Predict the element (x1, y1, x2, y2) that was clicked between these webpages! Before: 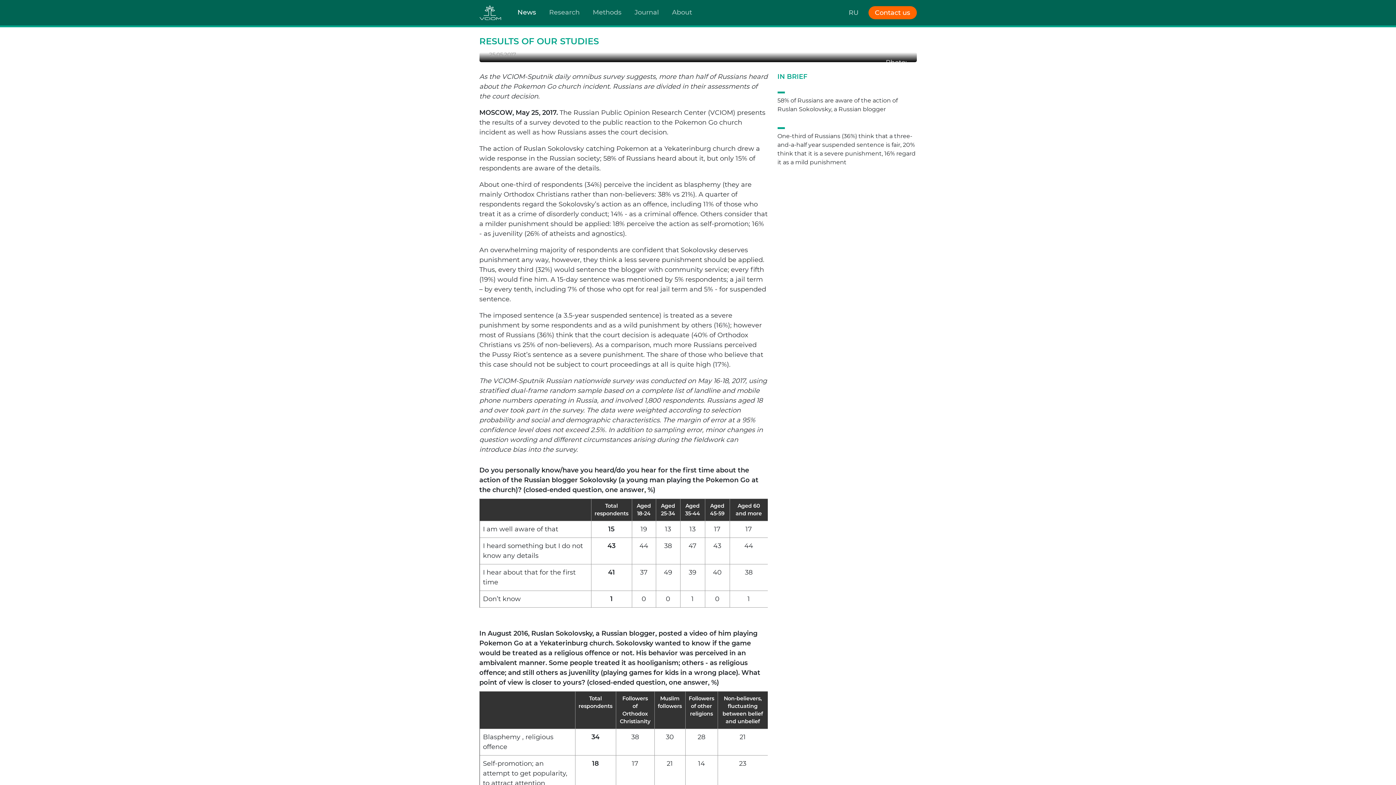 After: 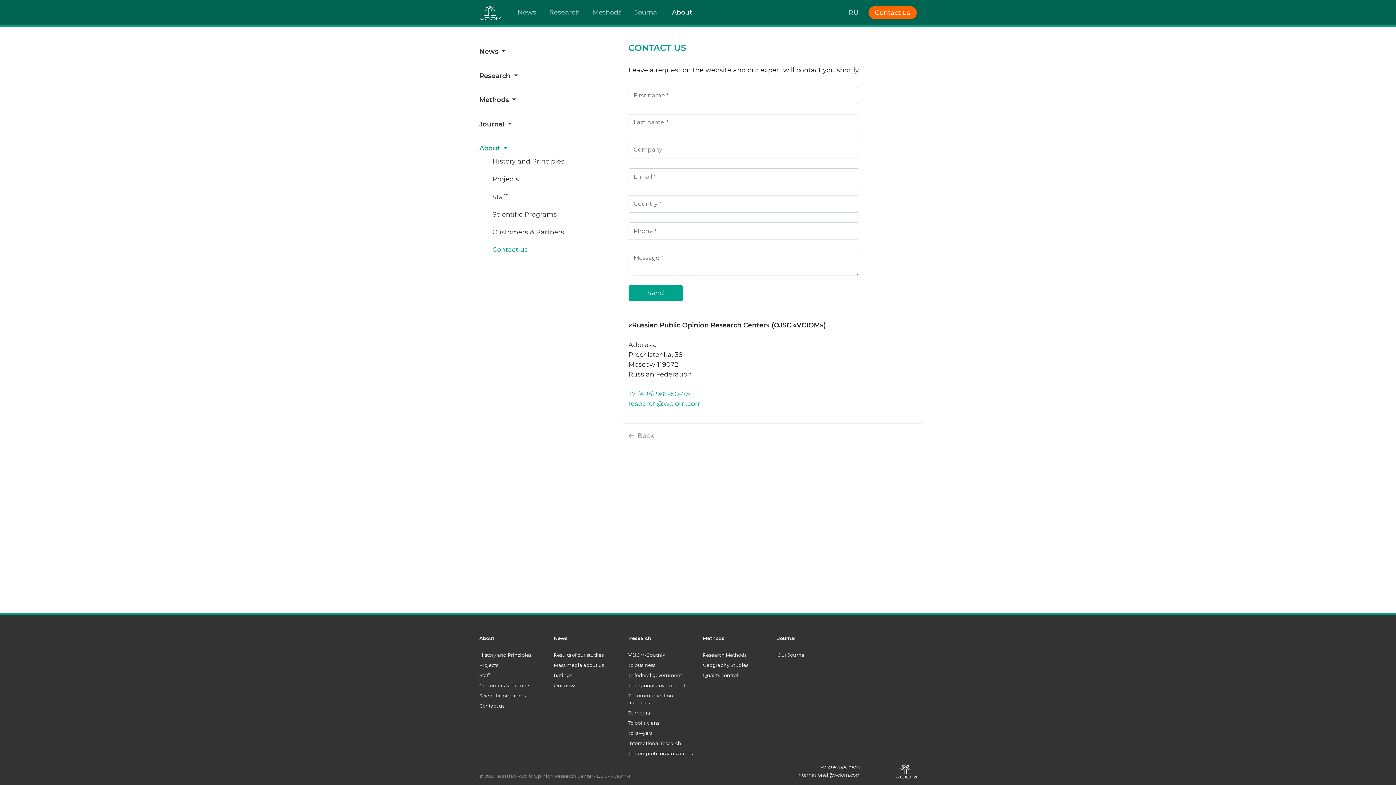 Action: label: Contact us bbox: (868, 6, 916, 19)